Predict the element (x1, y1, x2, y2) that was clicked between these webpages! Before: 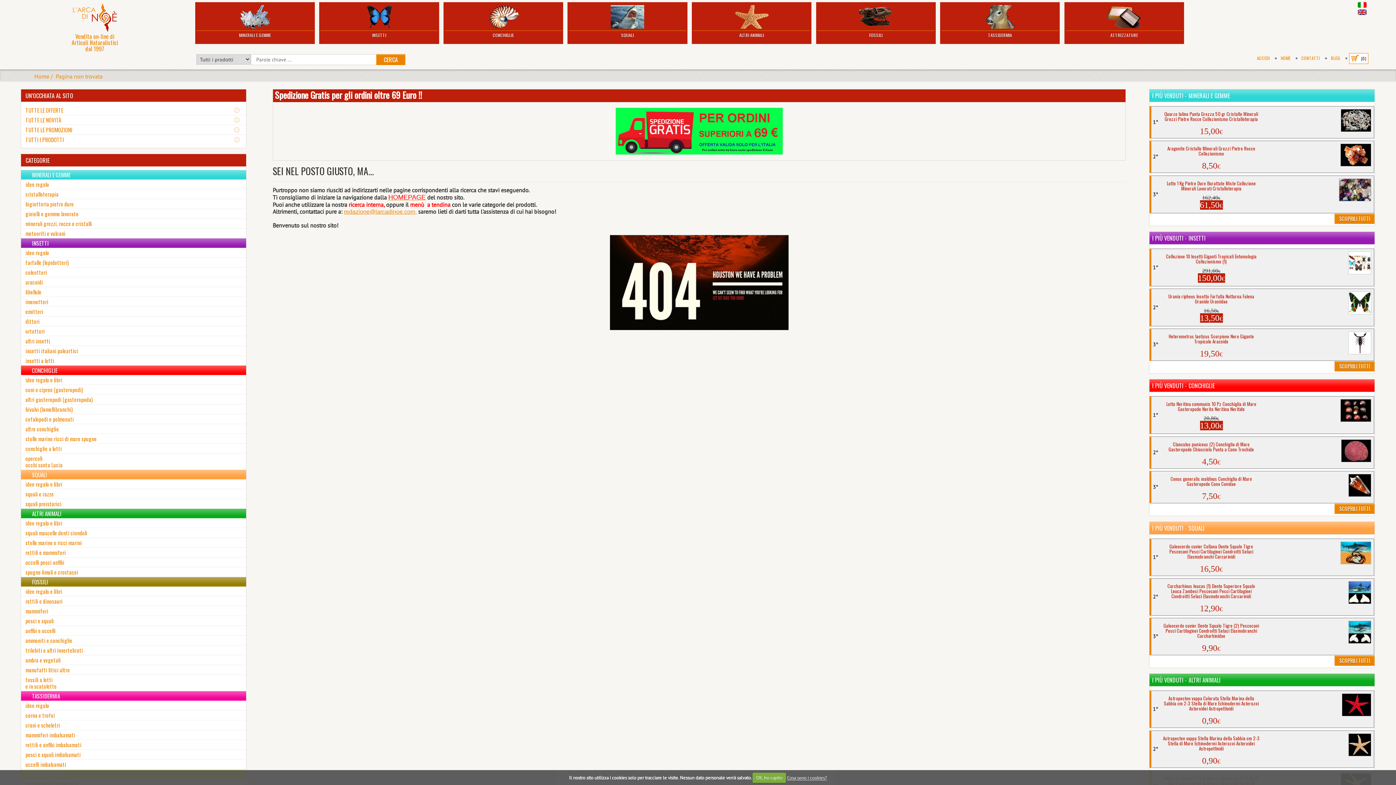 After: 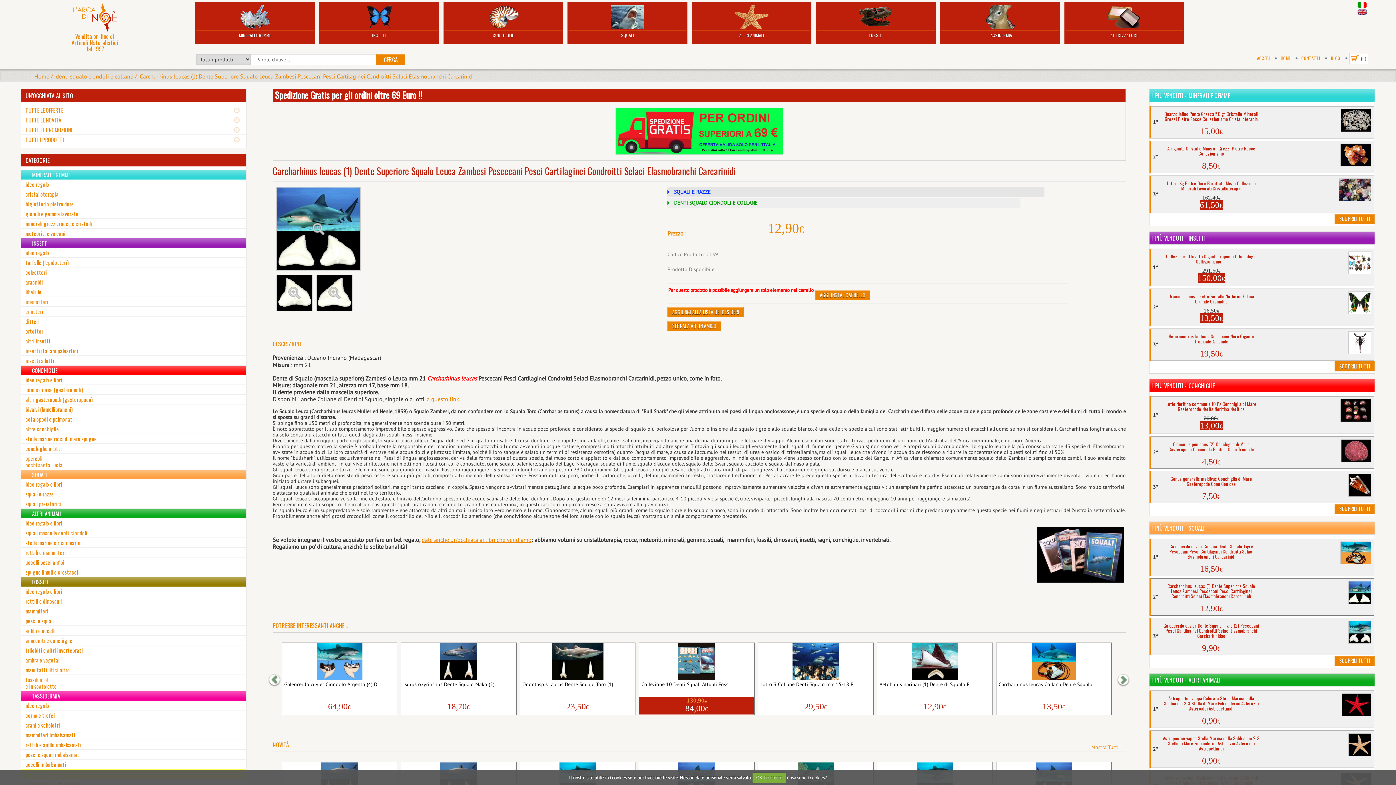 Action: label: Carcharhinus leucas (1) Dente Superiore Squalo Leuca Zambesi Pescecani Pesci Cartilaginei Condroitti Selaci Elasmobranchi Carcarinidi
12,90€ bbox: (1159, 578, 1374, 615)